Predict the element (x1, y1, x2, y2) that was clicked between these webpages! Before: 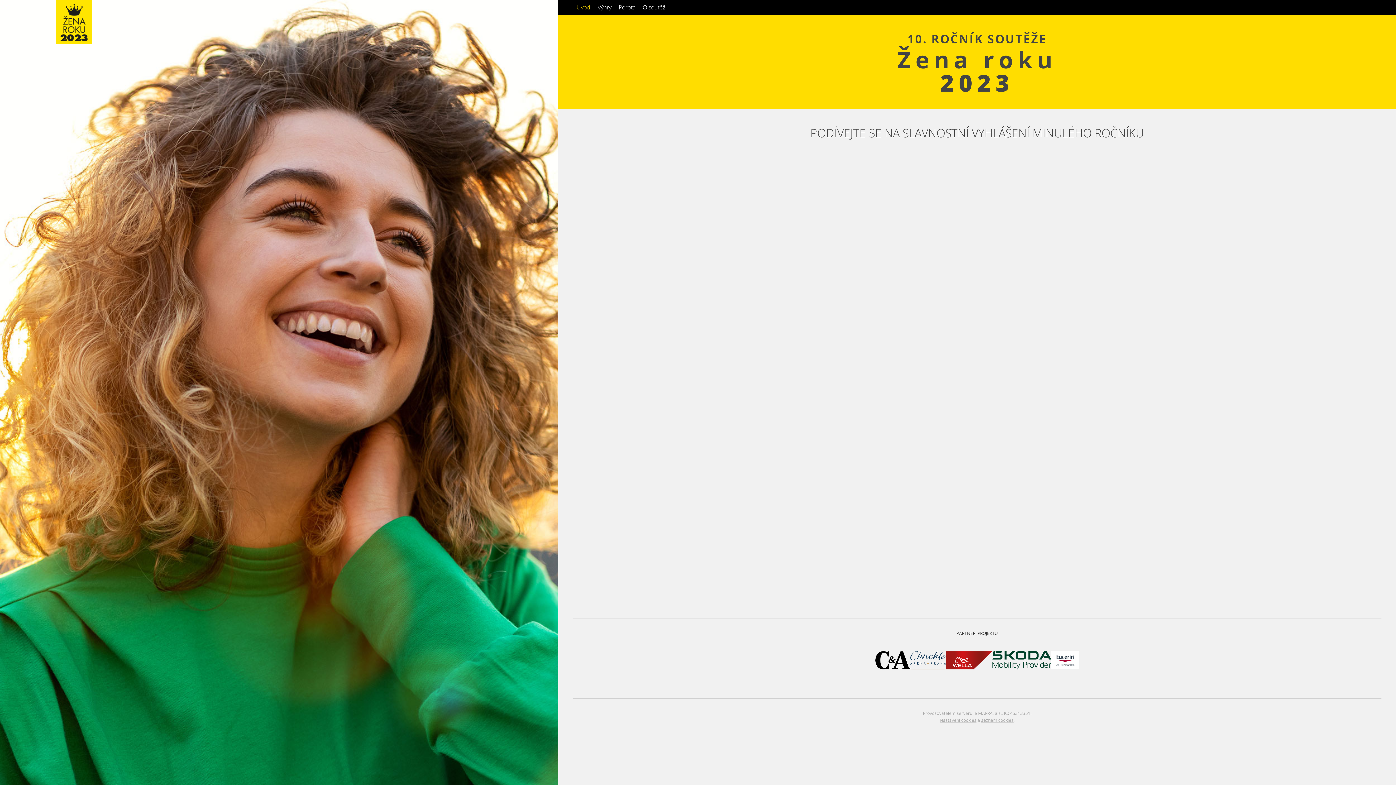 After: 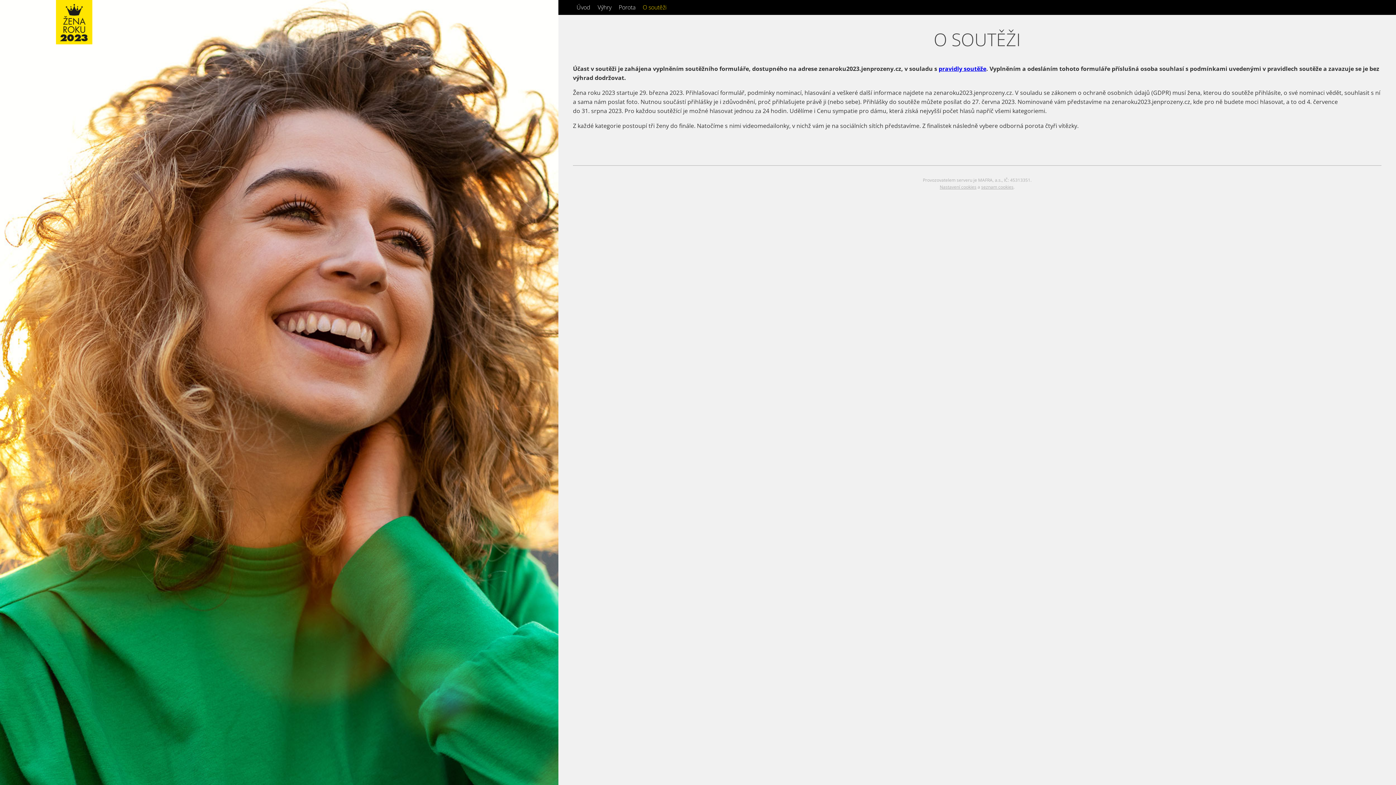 Action: label: O soutěži bbox: (639, 0, 670, 14)